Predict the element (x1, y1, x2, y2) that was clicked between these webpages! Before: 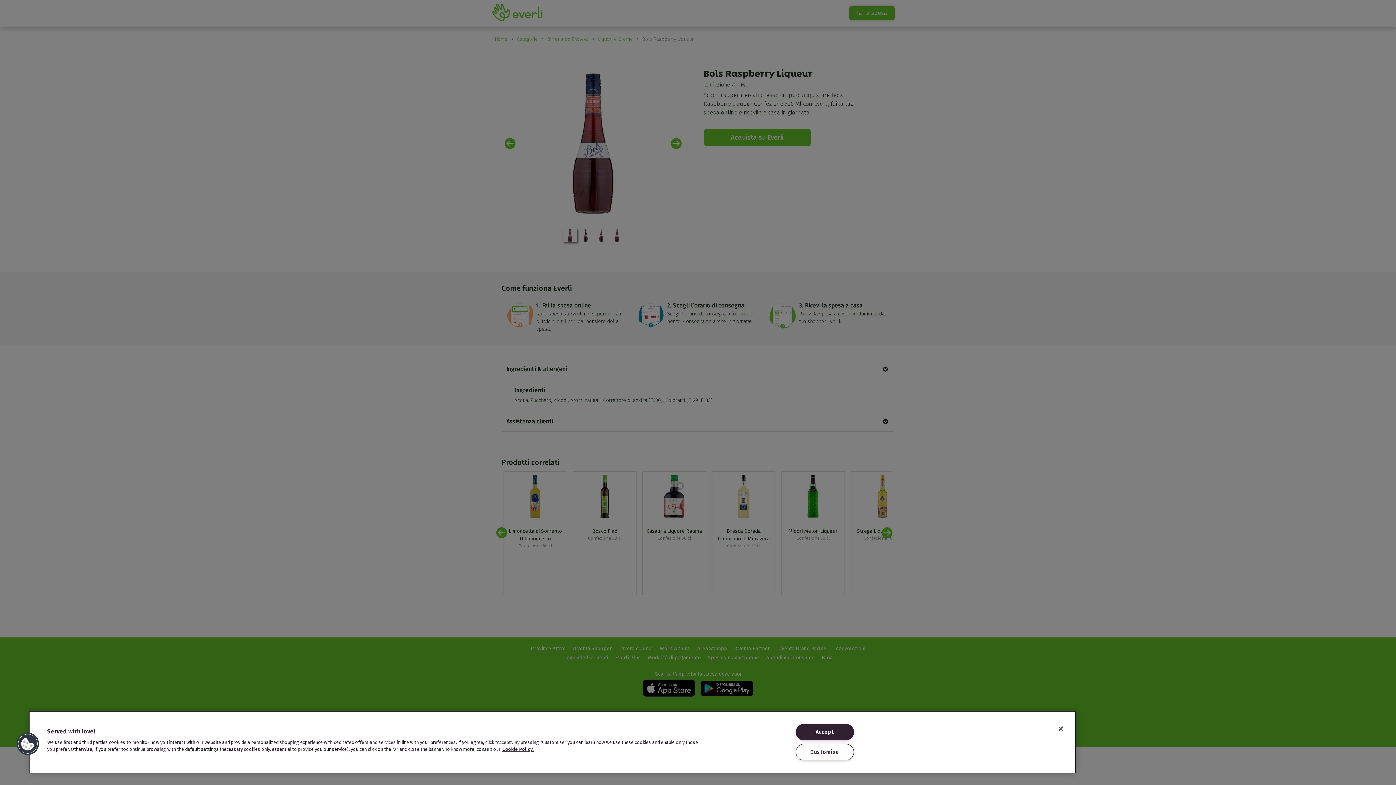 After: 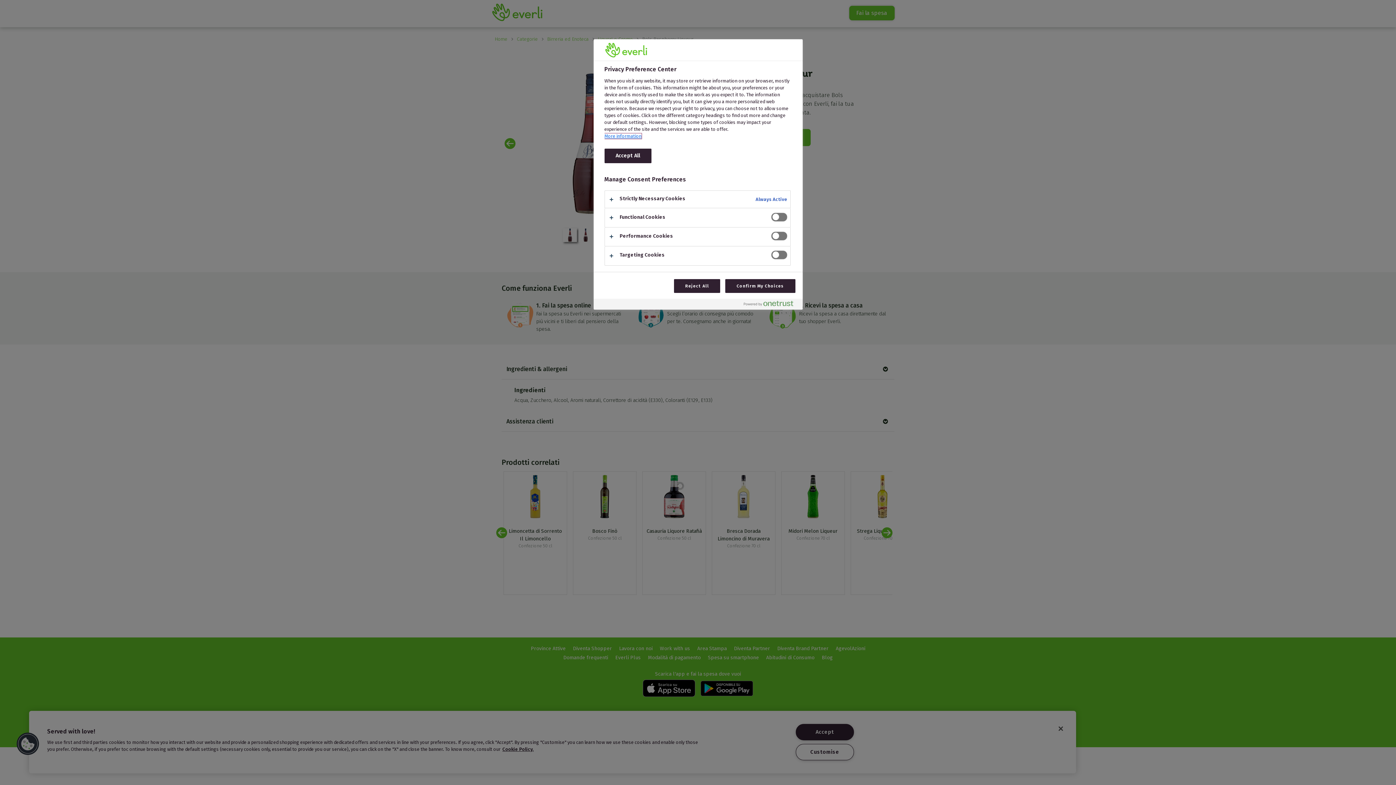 Action: label: Customise bbox: (795, 744, 854, 760)